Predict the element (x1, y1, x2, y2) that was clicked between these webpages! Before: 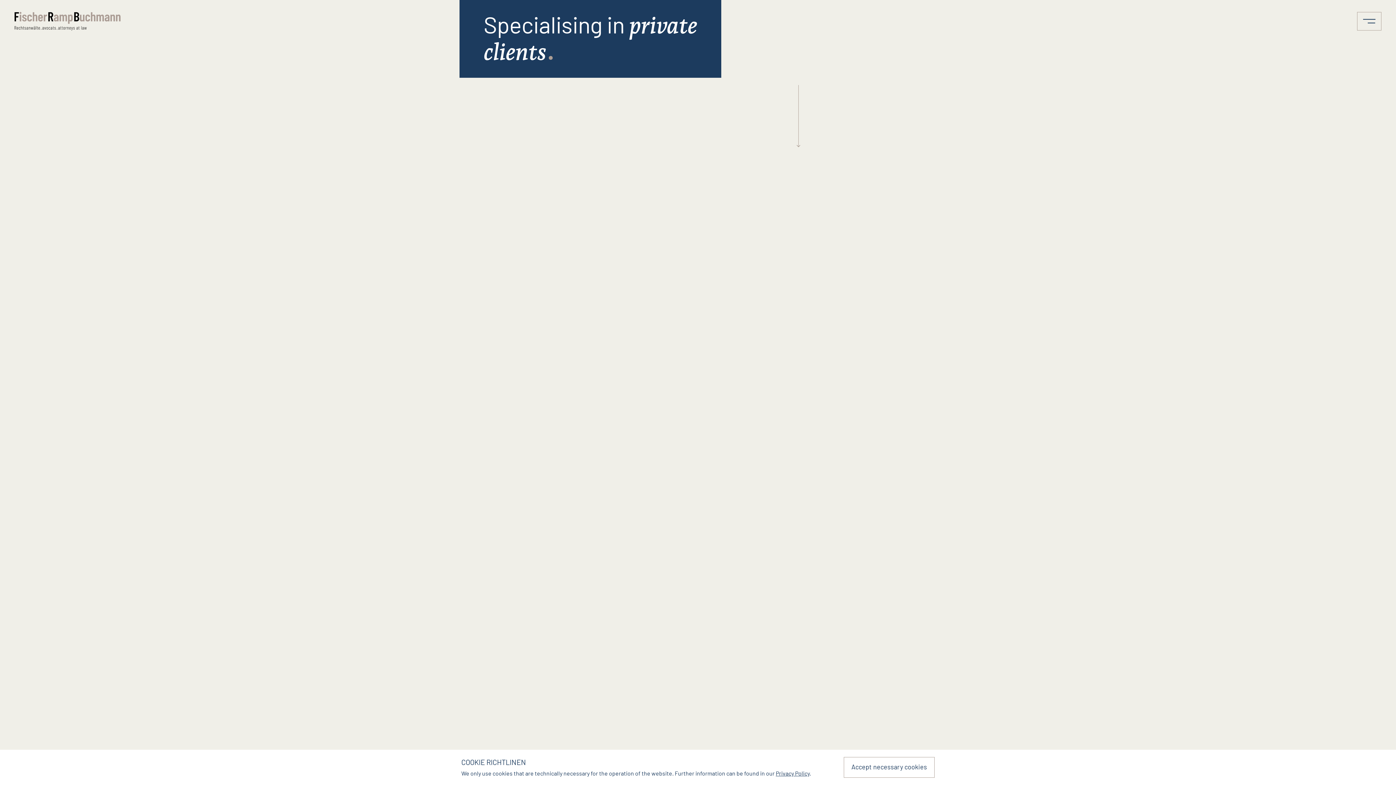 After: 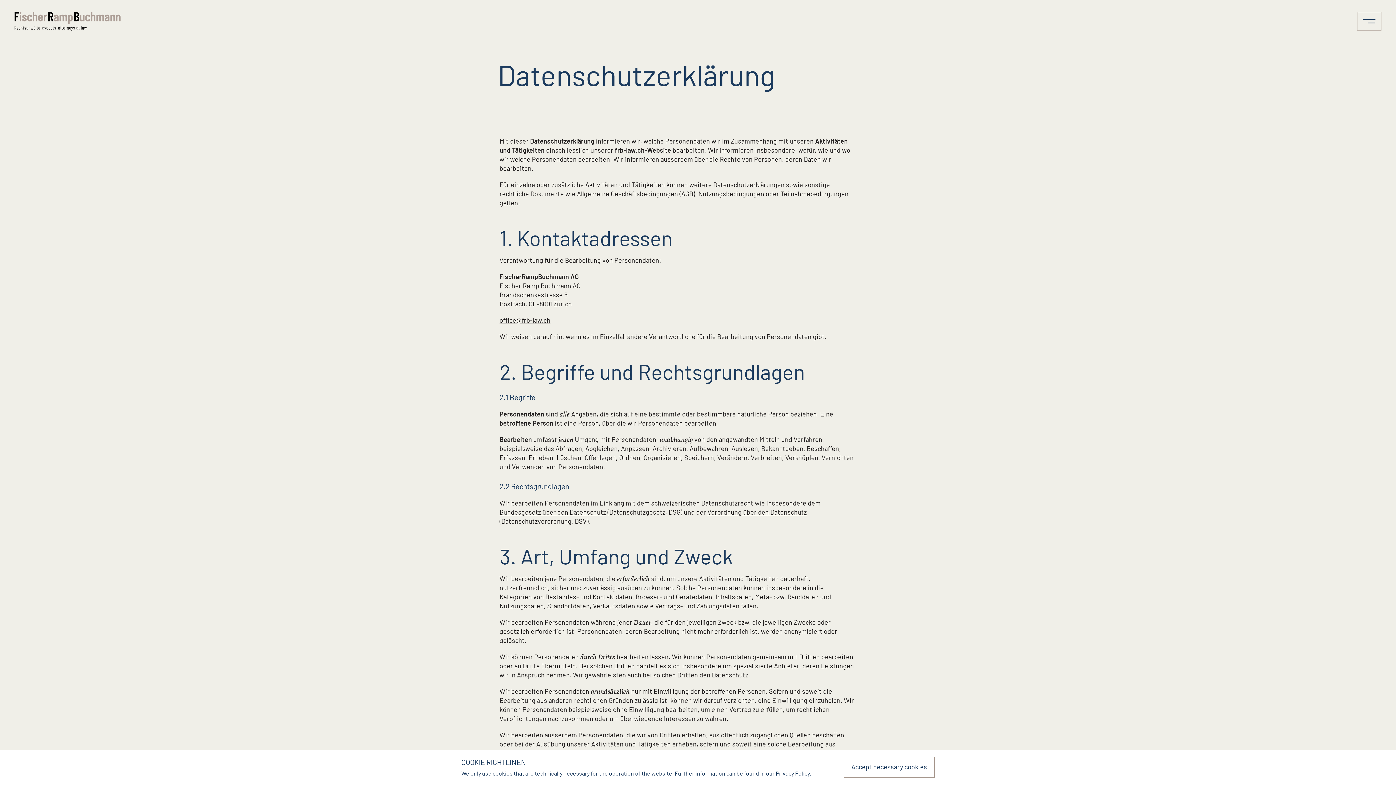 Action: bbox: (776, 770, 809, 777) label: Privacy Policy